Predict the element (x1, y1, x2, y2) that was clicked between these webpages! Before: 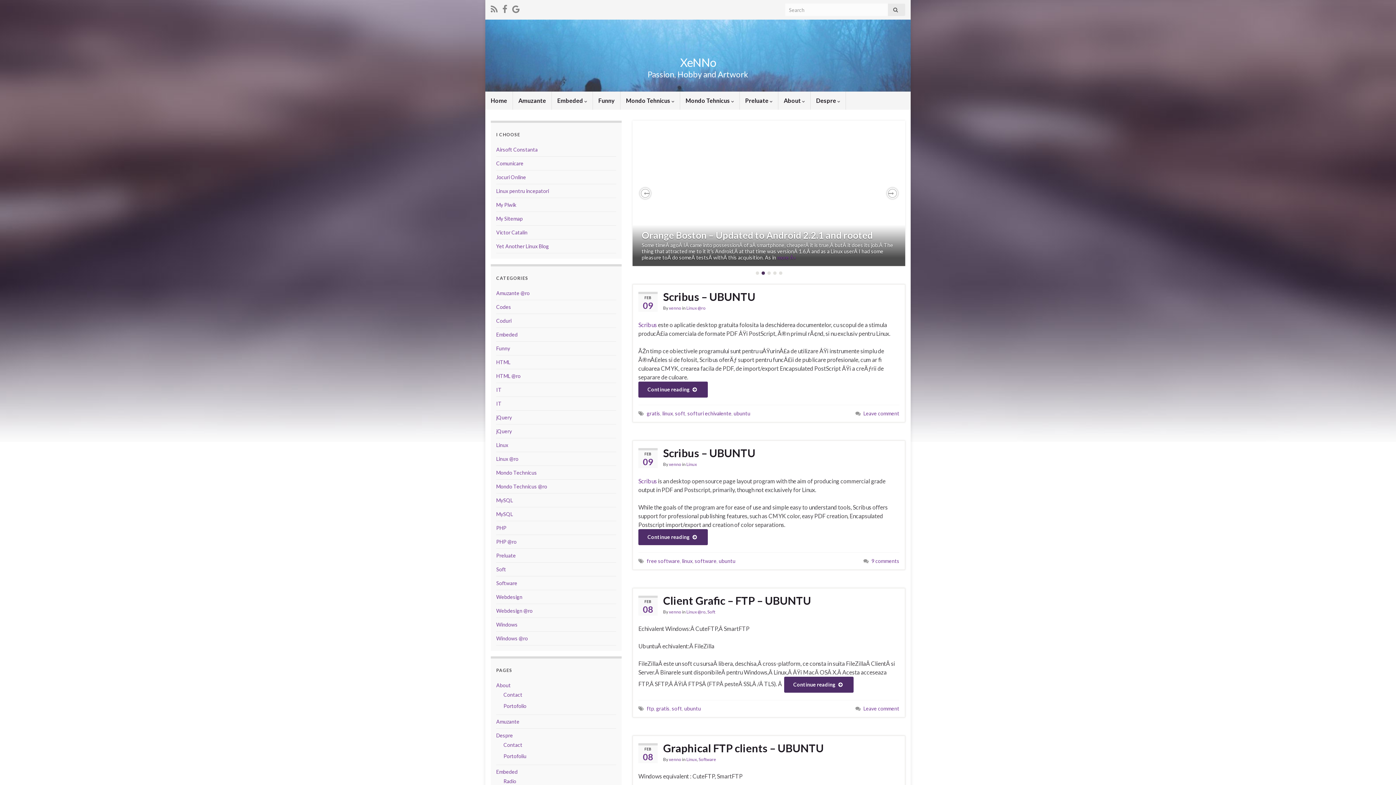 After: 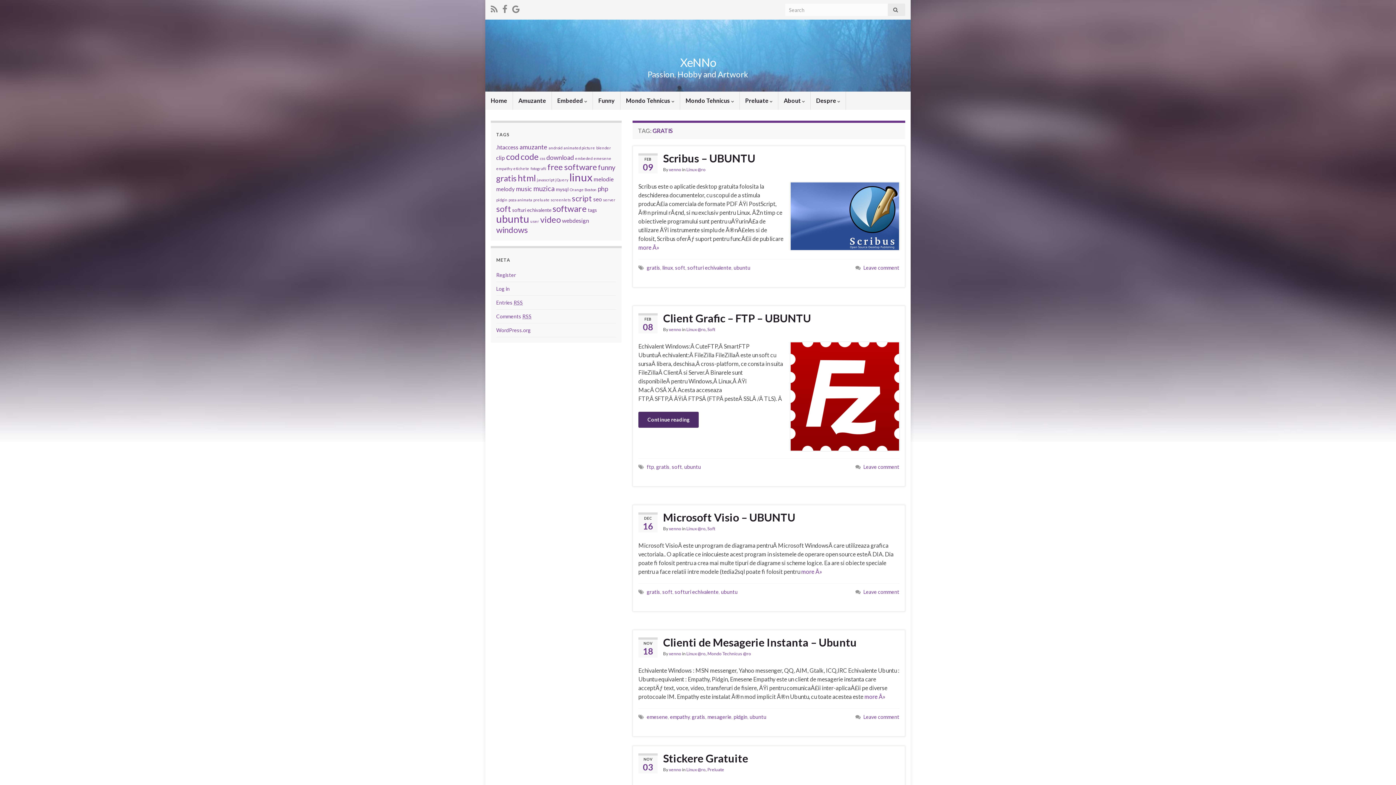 Action: label: gratis bbox: (656, 705, 669, 712)